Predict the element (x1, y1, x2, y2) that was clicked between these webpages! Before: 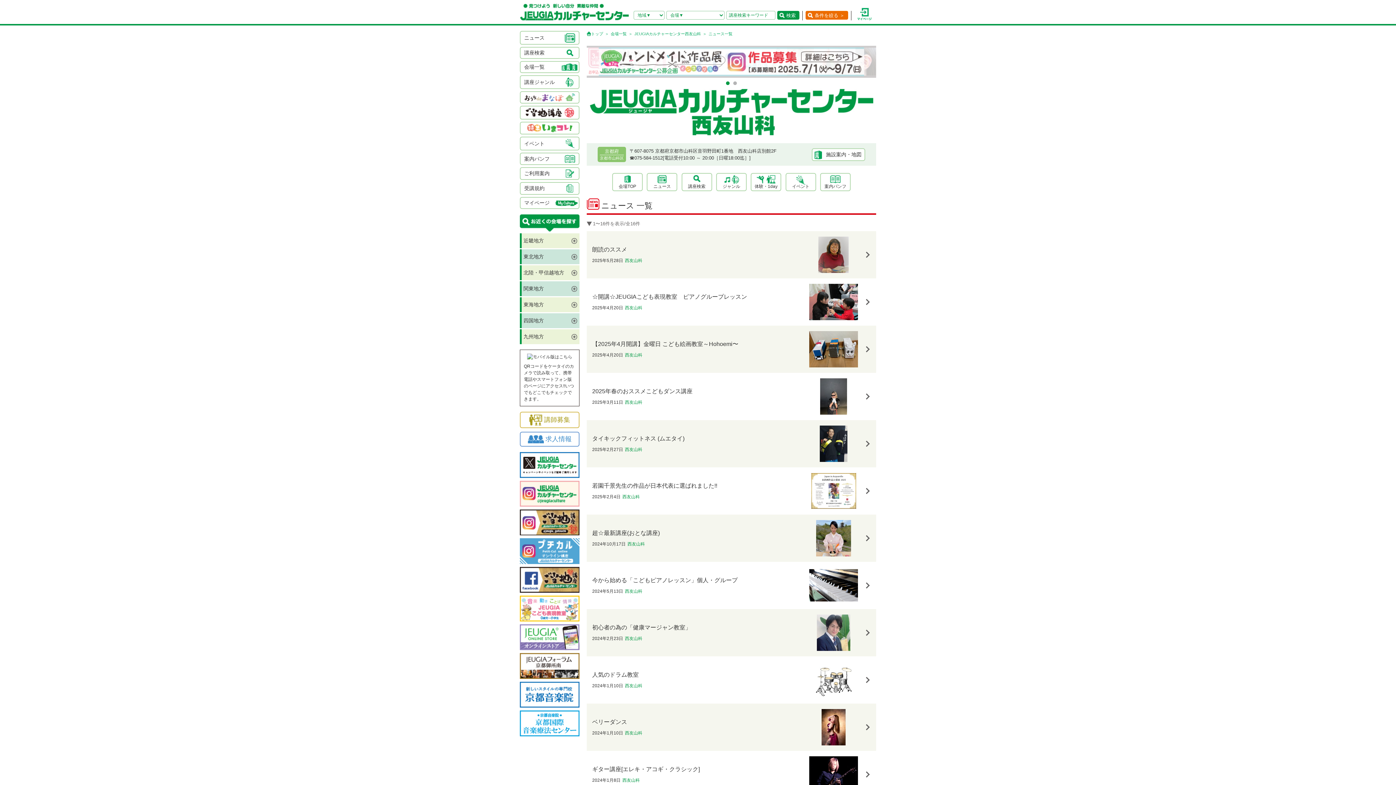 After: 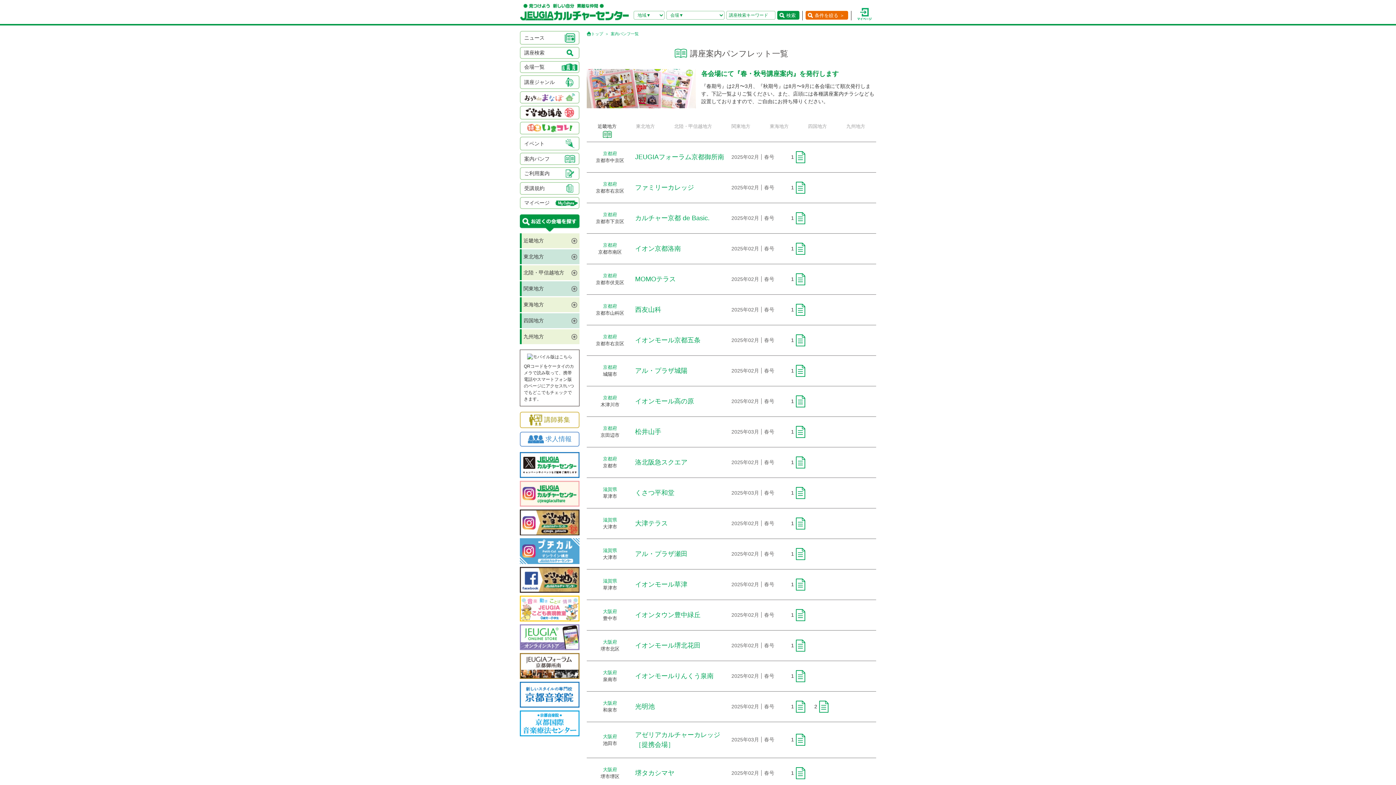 Action: label: 案内パンフ bbox: (820, 173, 850, 191)